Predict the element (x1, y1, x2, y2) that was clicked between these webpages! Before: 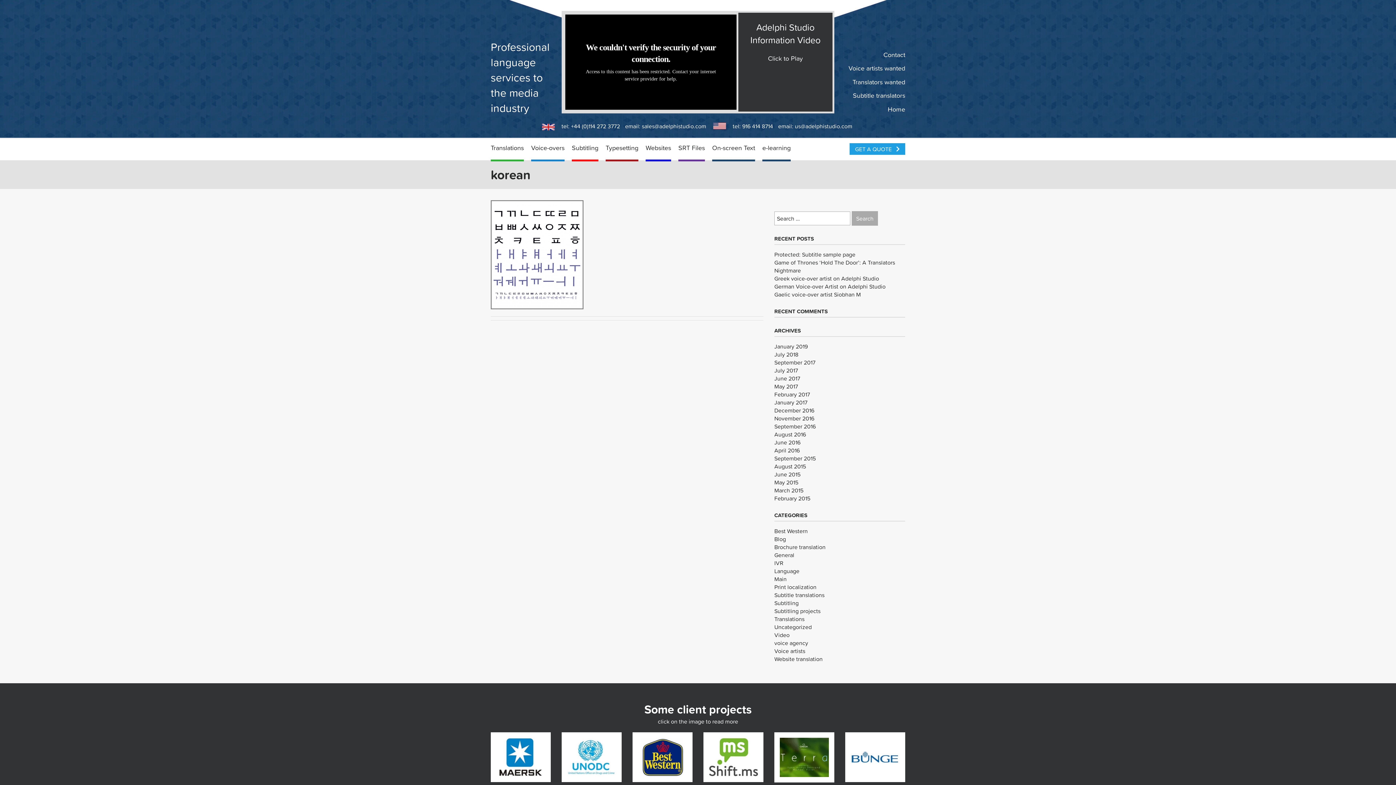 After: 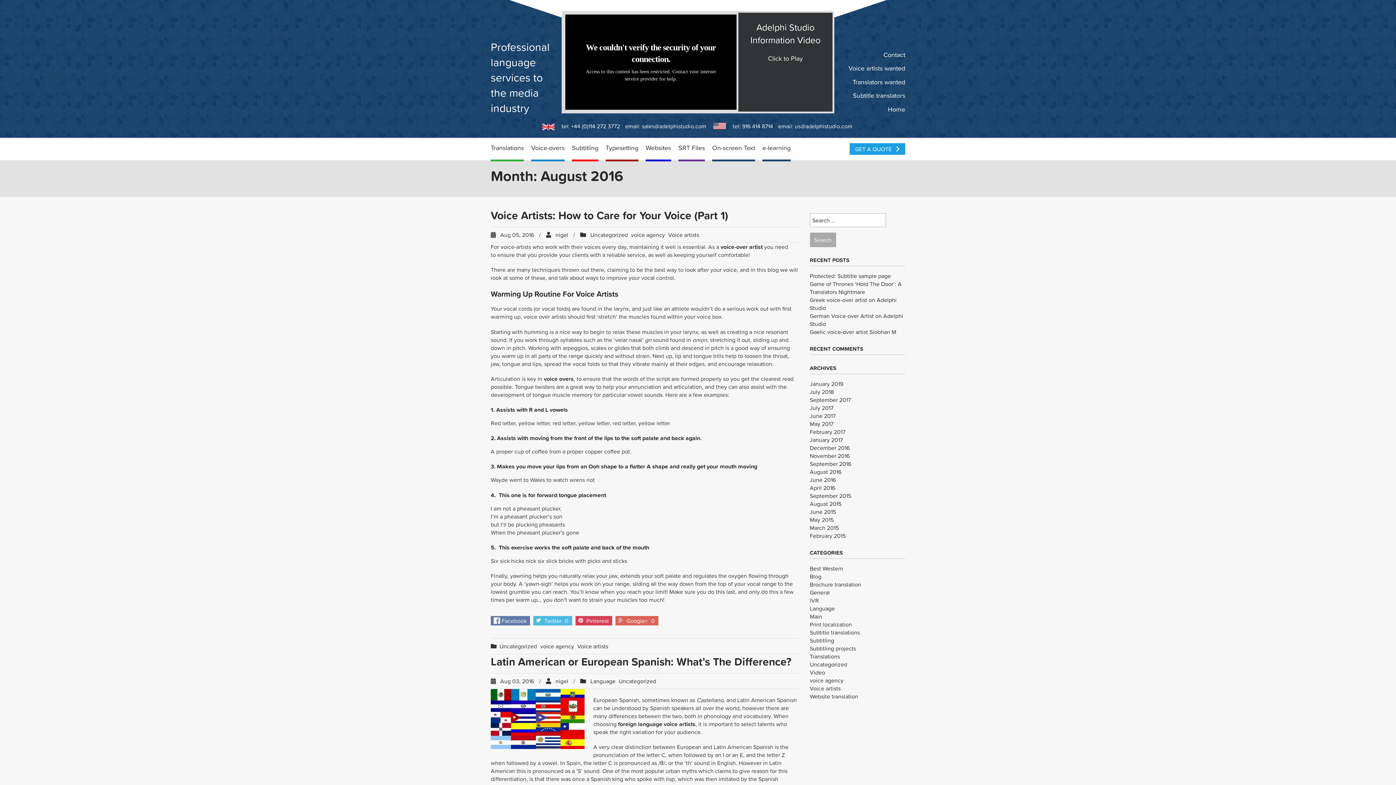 Action: label: August 2016 bbox: (774, 430, 806, 438)